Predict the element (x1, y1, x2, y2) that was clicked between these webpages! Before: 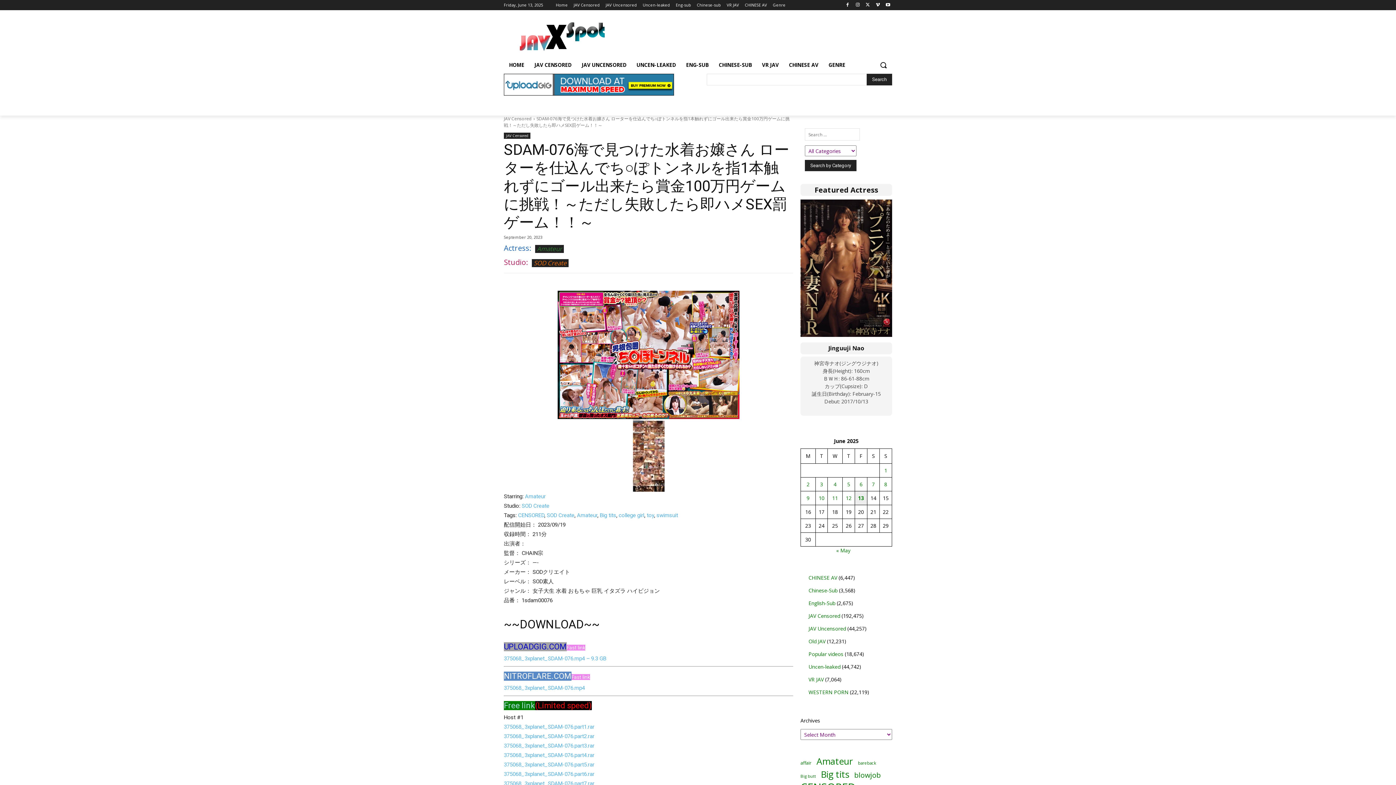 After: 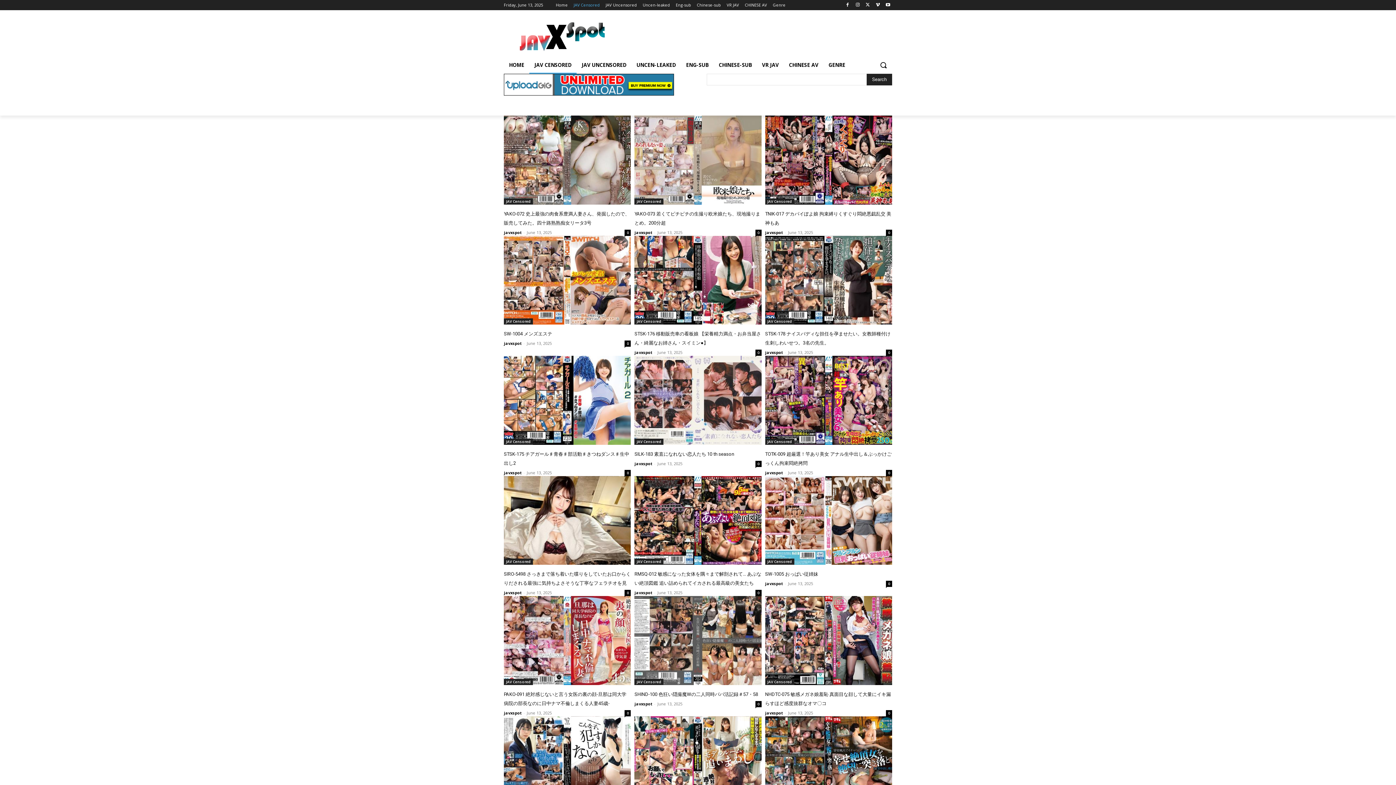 Action: bbox: (529, 56, 576, 73) label: JAV CENSORED